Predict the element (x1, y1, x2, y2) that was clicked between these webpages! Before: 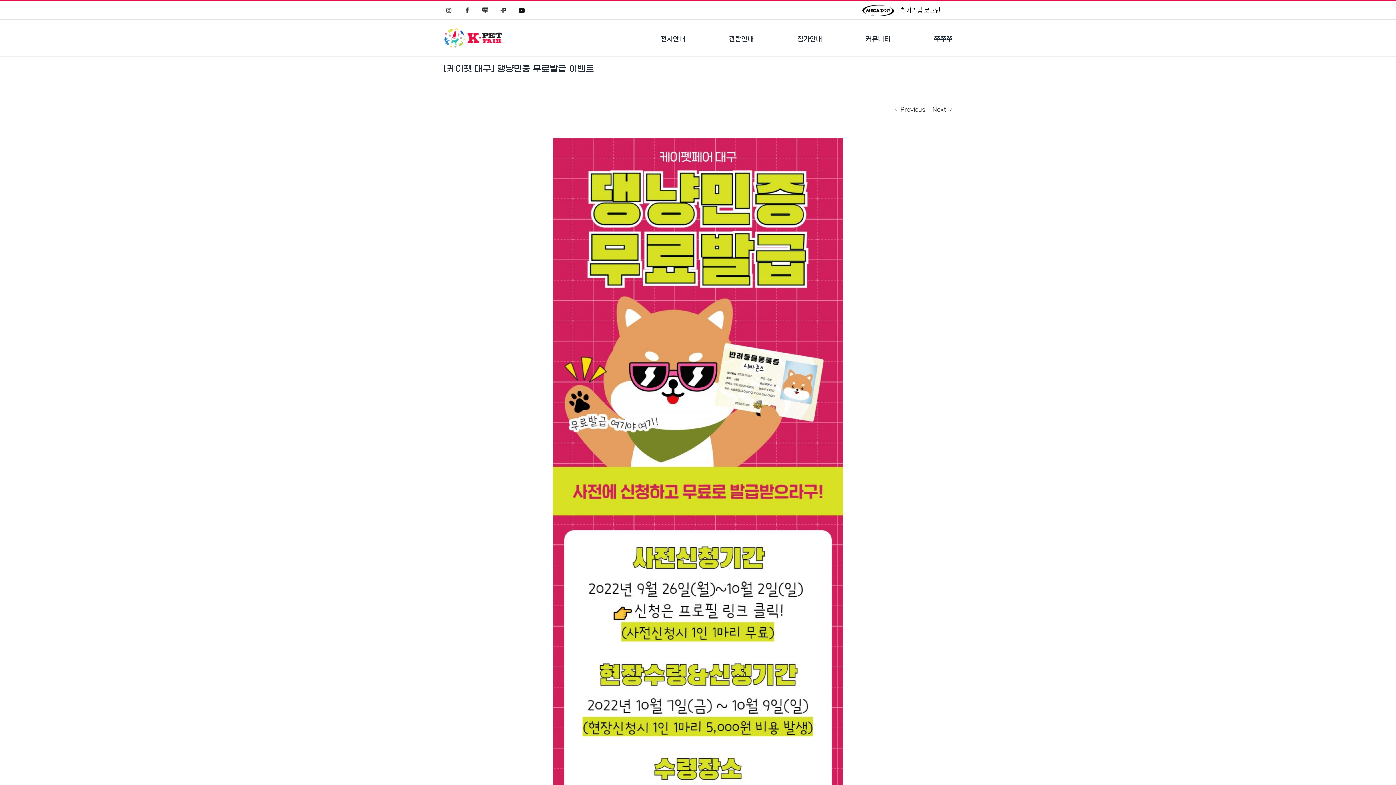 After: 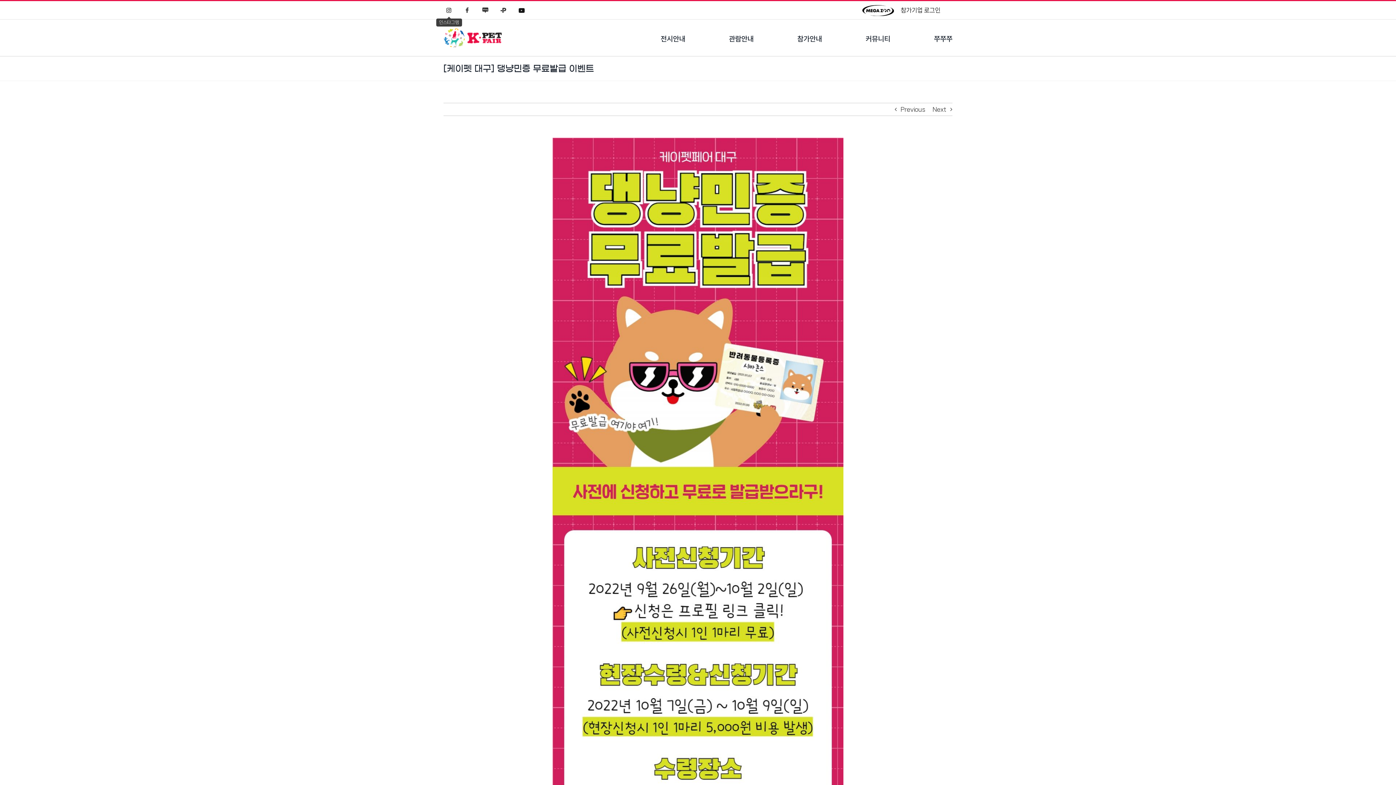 Action: bbox: (443, 4, 454, 15) label: 인스타그램